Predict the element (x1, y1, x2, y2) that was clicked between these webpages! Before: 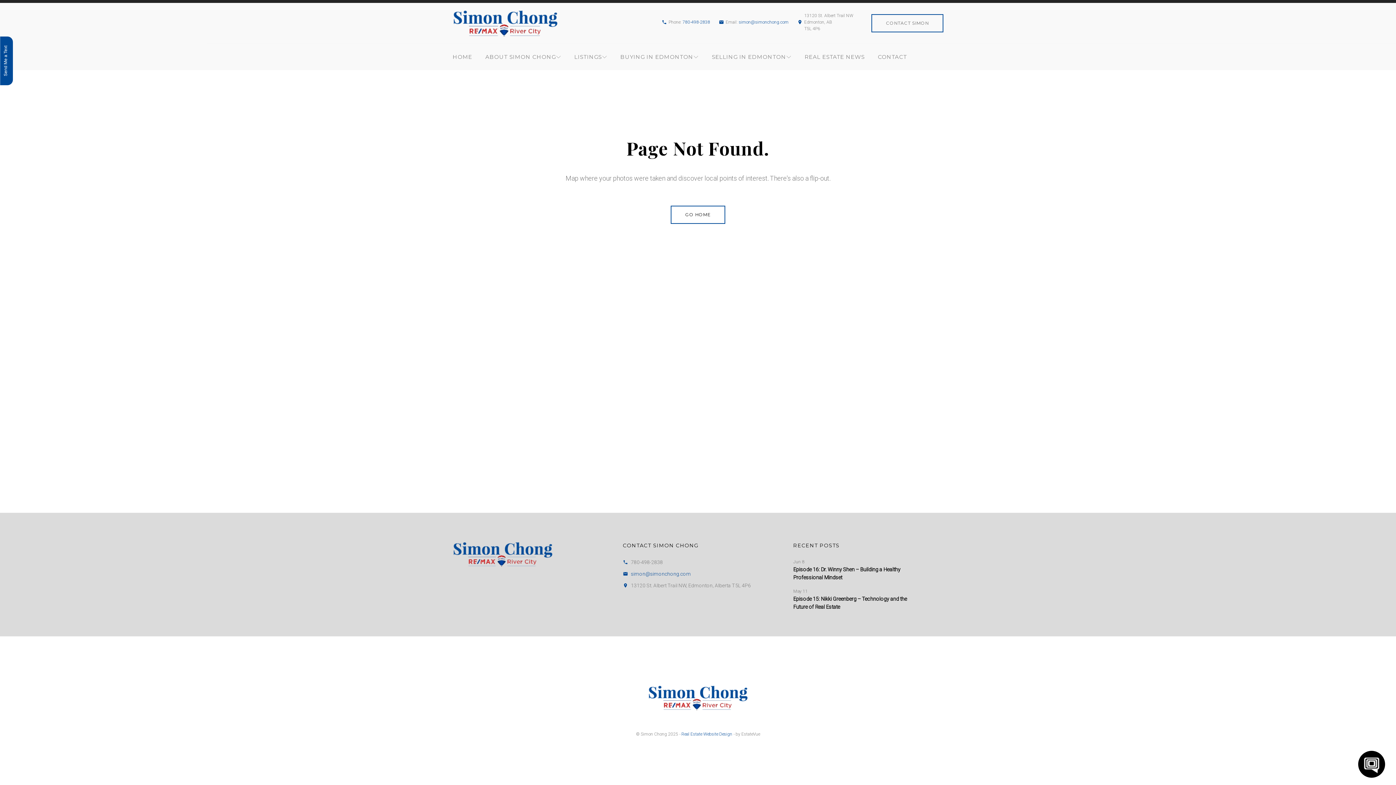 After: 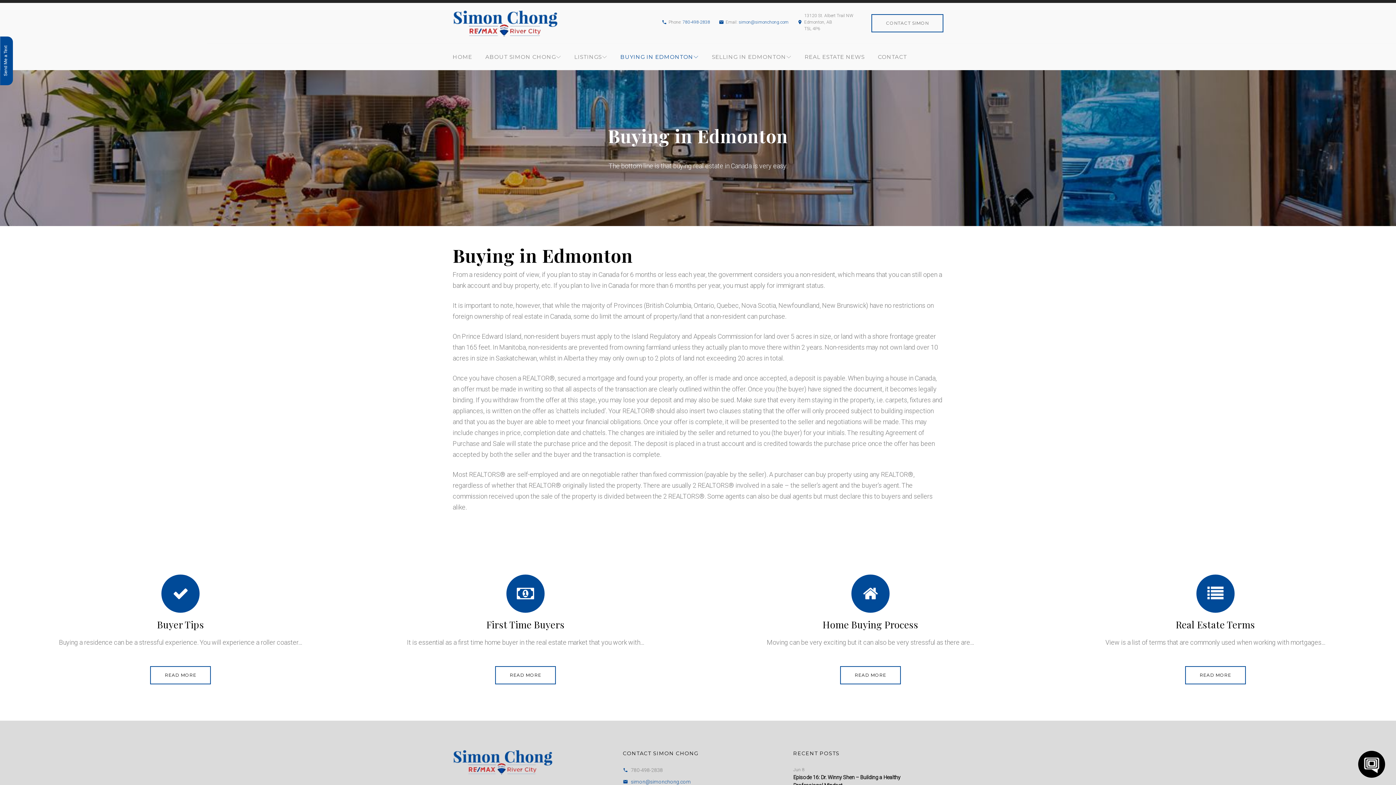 Action: label: BUYING IN EDMONTON bbox: (620, 50, 698, 62)